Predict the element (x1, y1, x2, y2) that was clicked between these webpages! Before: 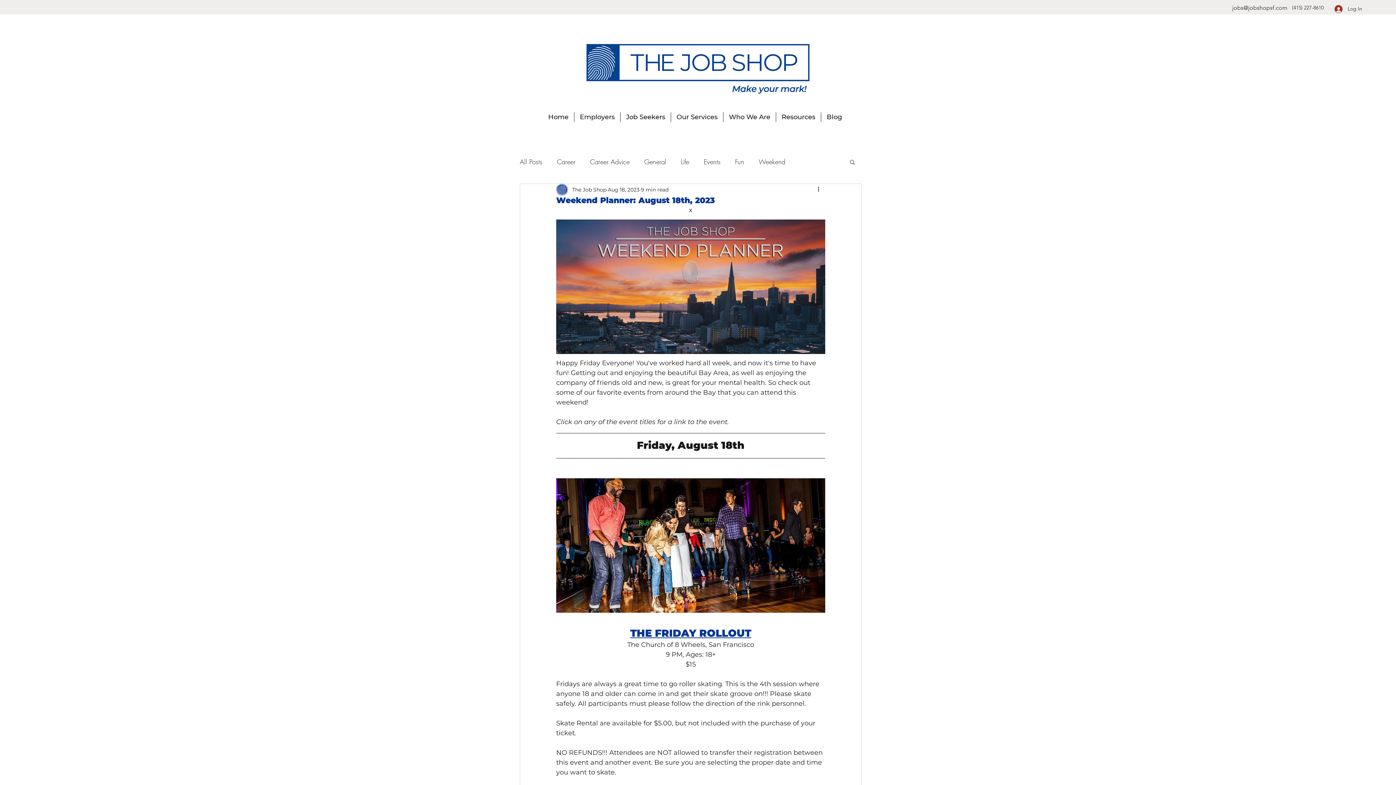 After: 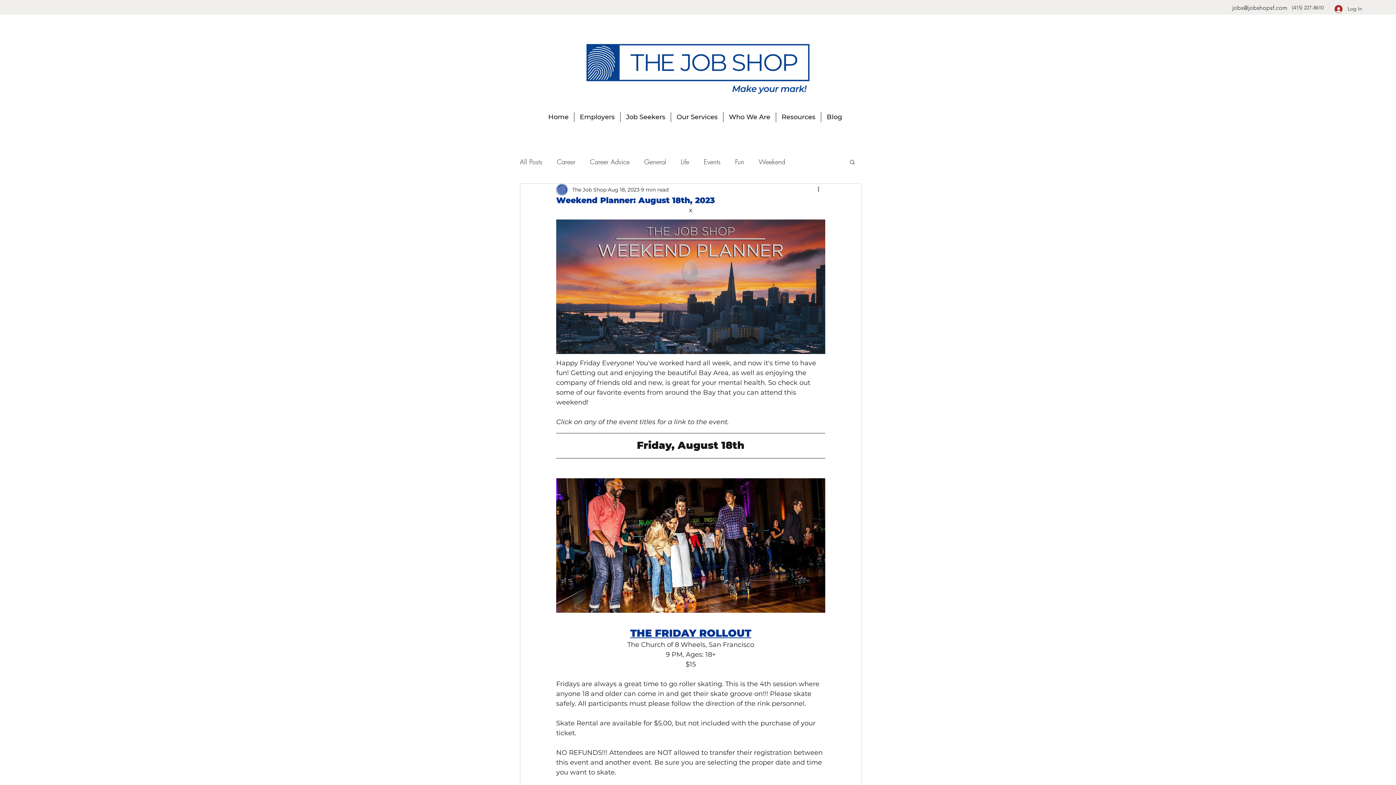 Action: label: Search bbox: (849, 158, 856, 164)